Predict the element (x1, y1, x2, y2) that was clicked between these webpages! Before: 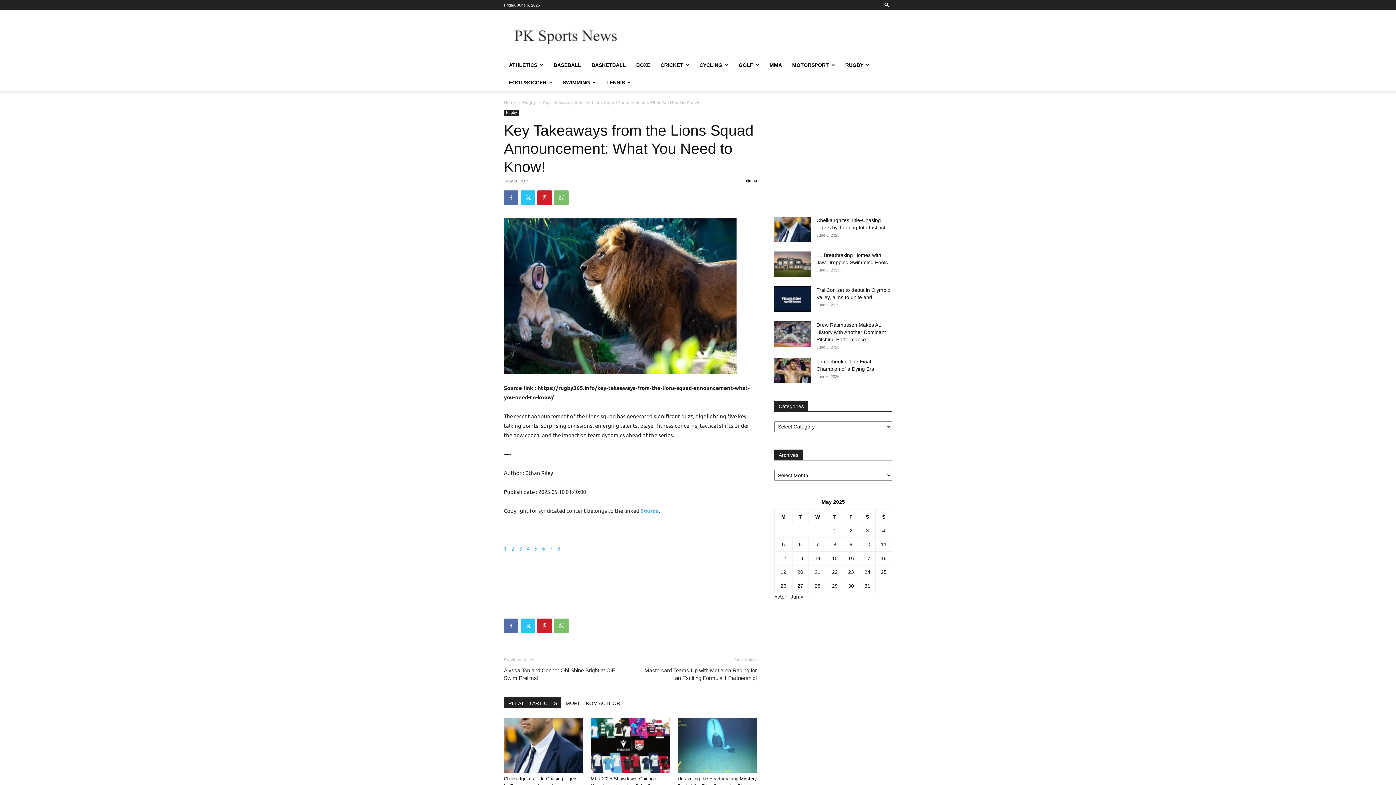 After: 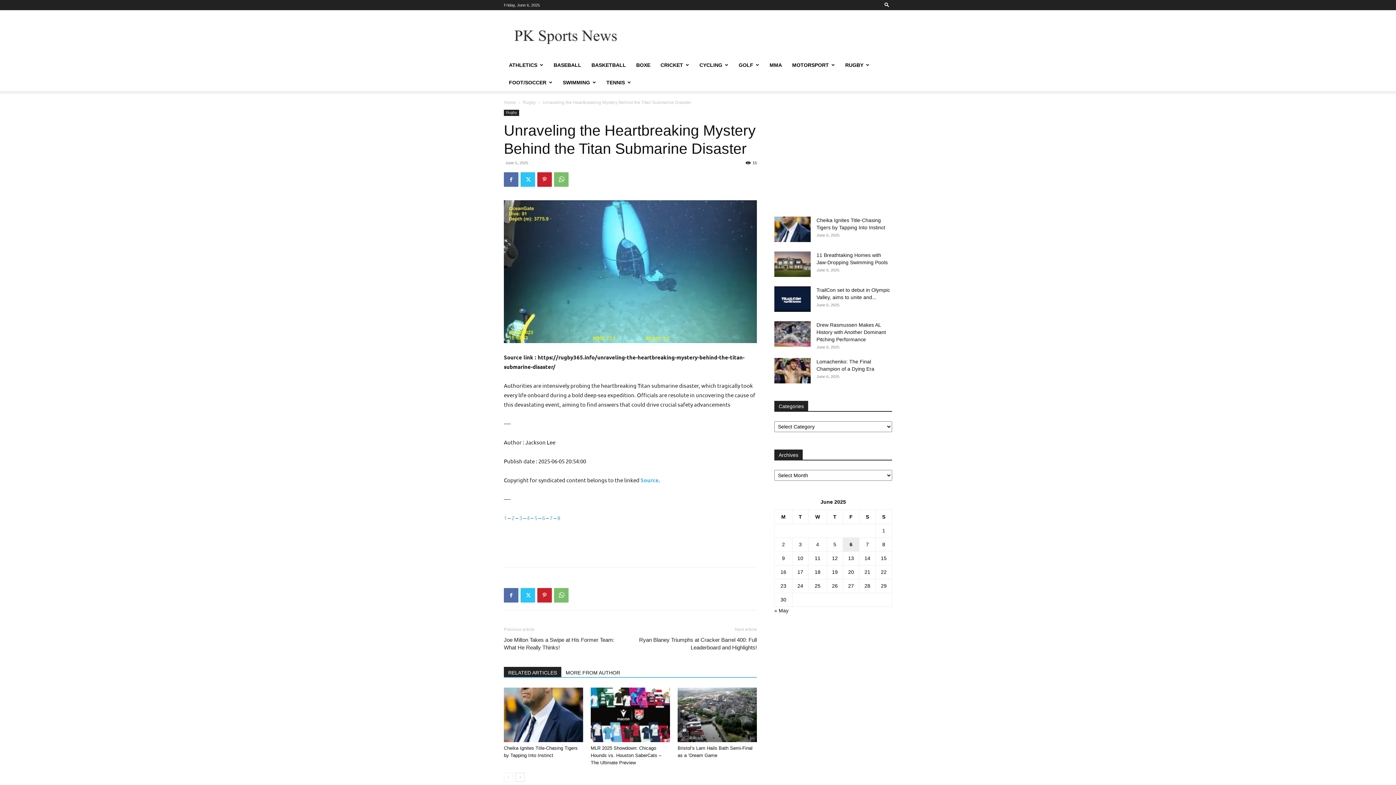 Action: bbox: (677, 533, 757, 588)